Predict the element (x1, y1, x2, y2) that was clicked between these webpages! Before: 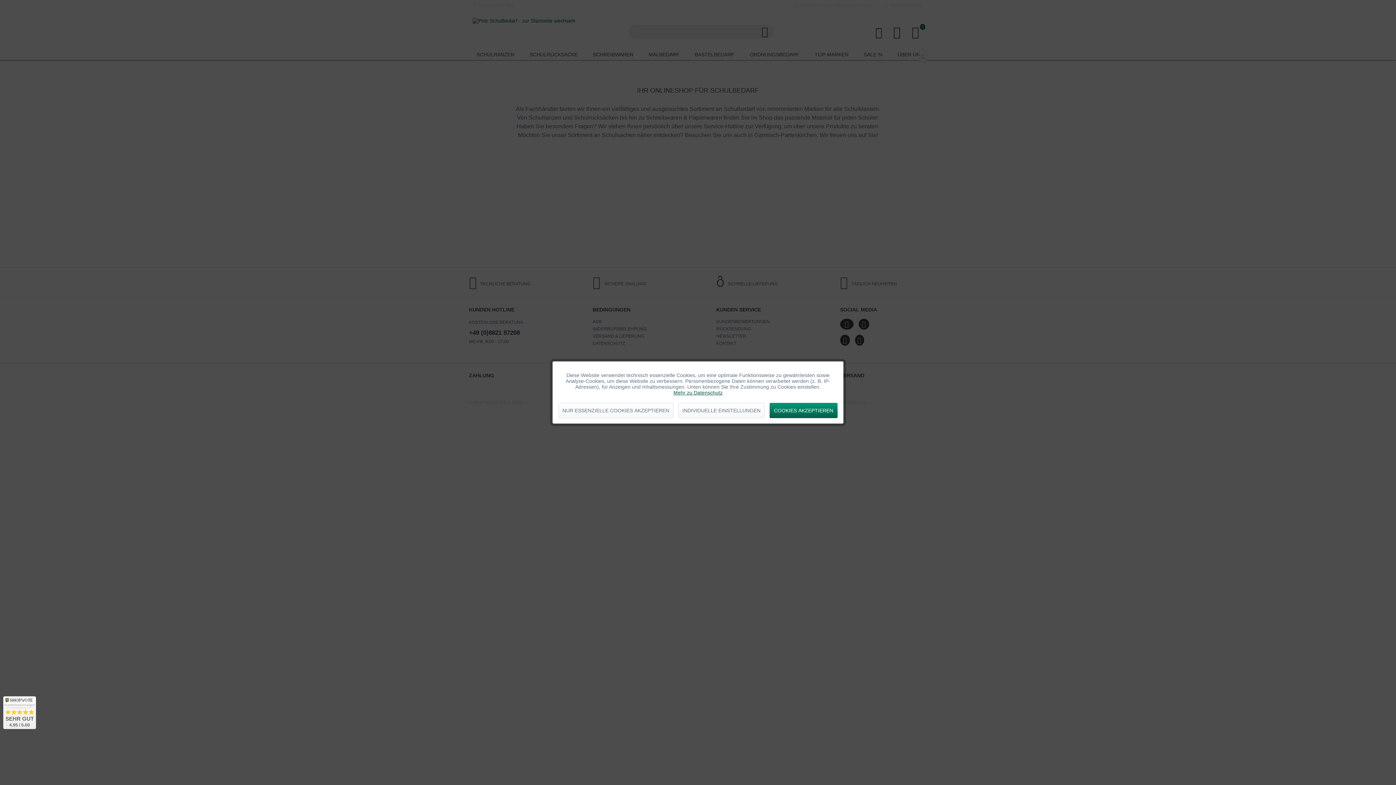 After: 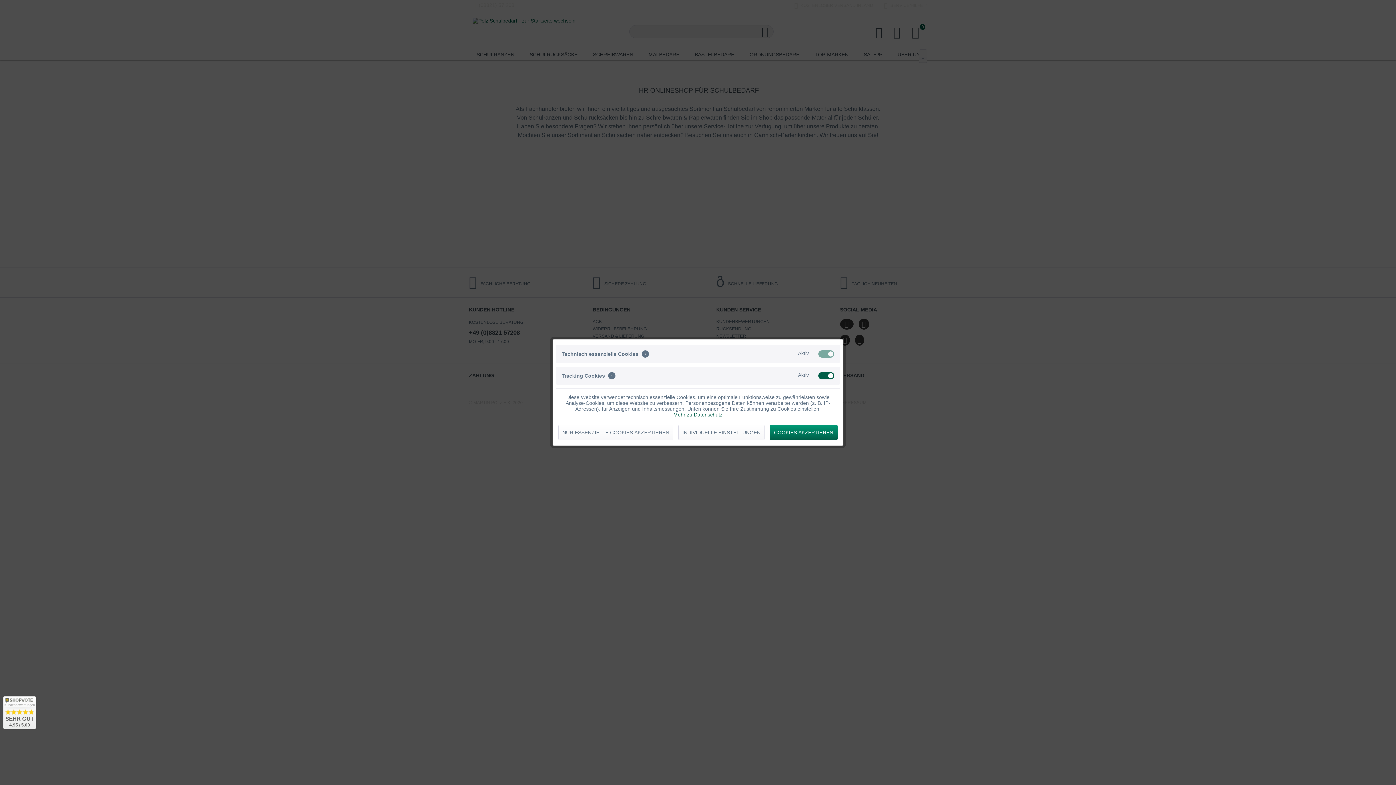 Action: label: INDIVIDUELLE EINSTELLUNGEN bbox: (678, 403, 764, 418)